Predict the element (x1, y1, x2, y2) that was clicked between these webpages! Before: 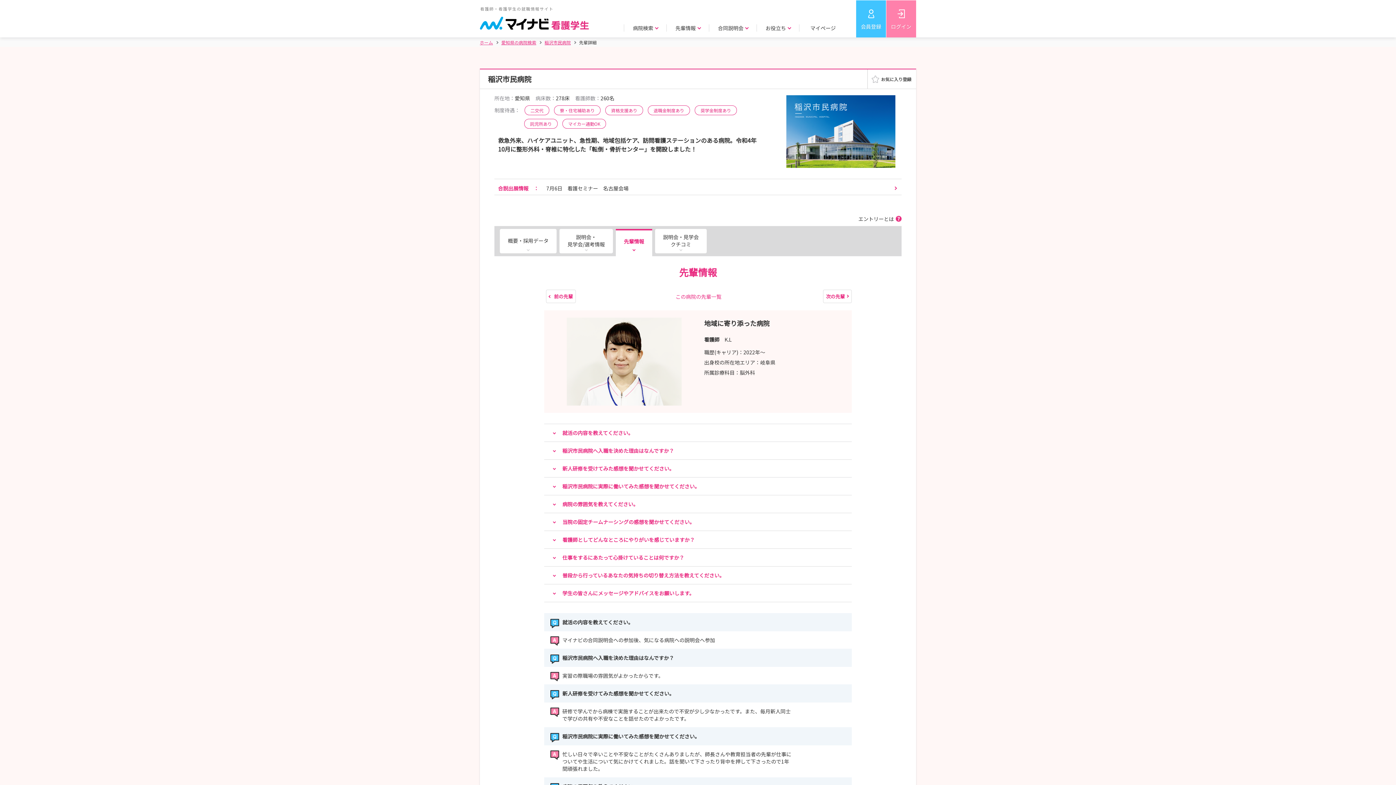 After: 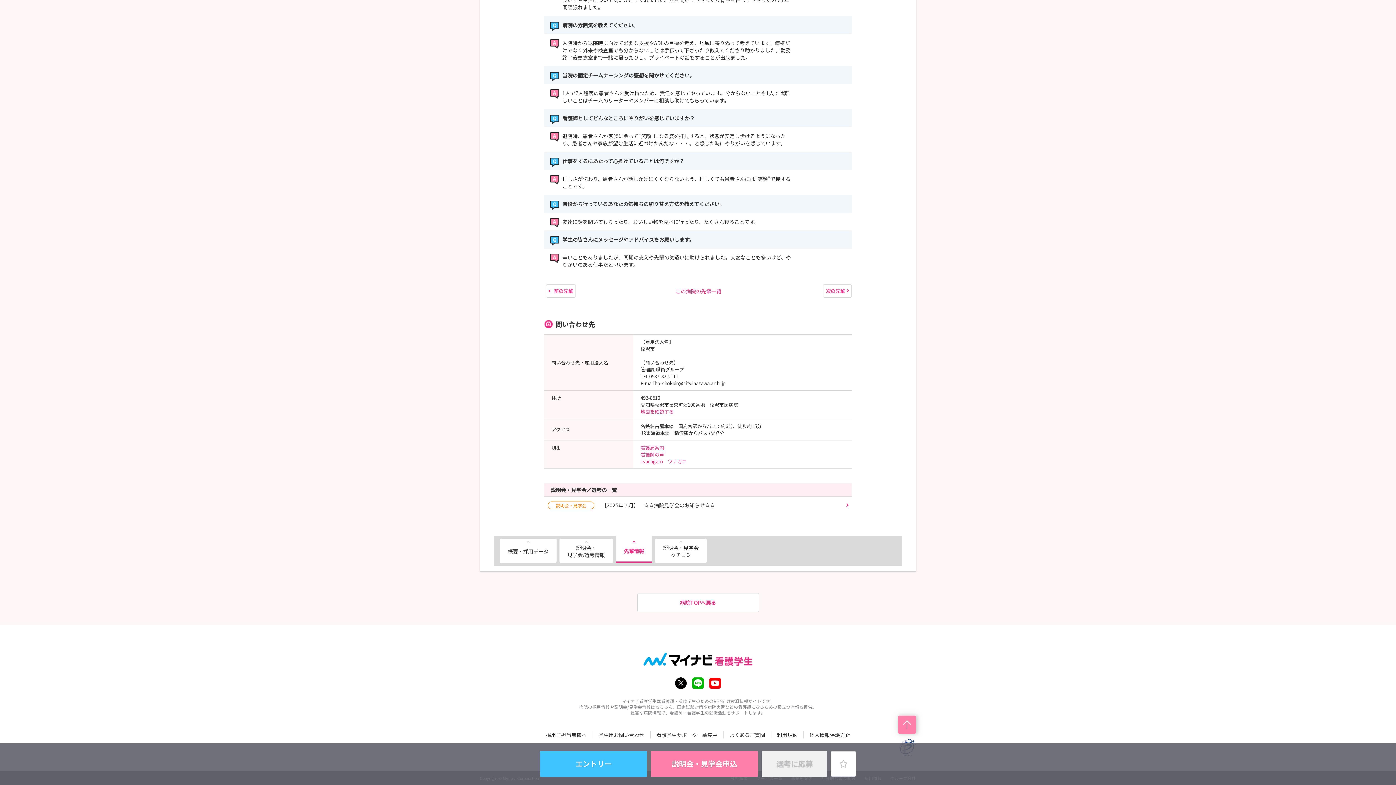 Action: label: 病院の雰囲気を教えてください。 bbox: (544, 495, 852, 513)